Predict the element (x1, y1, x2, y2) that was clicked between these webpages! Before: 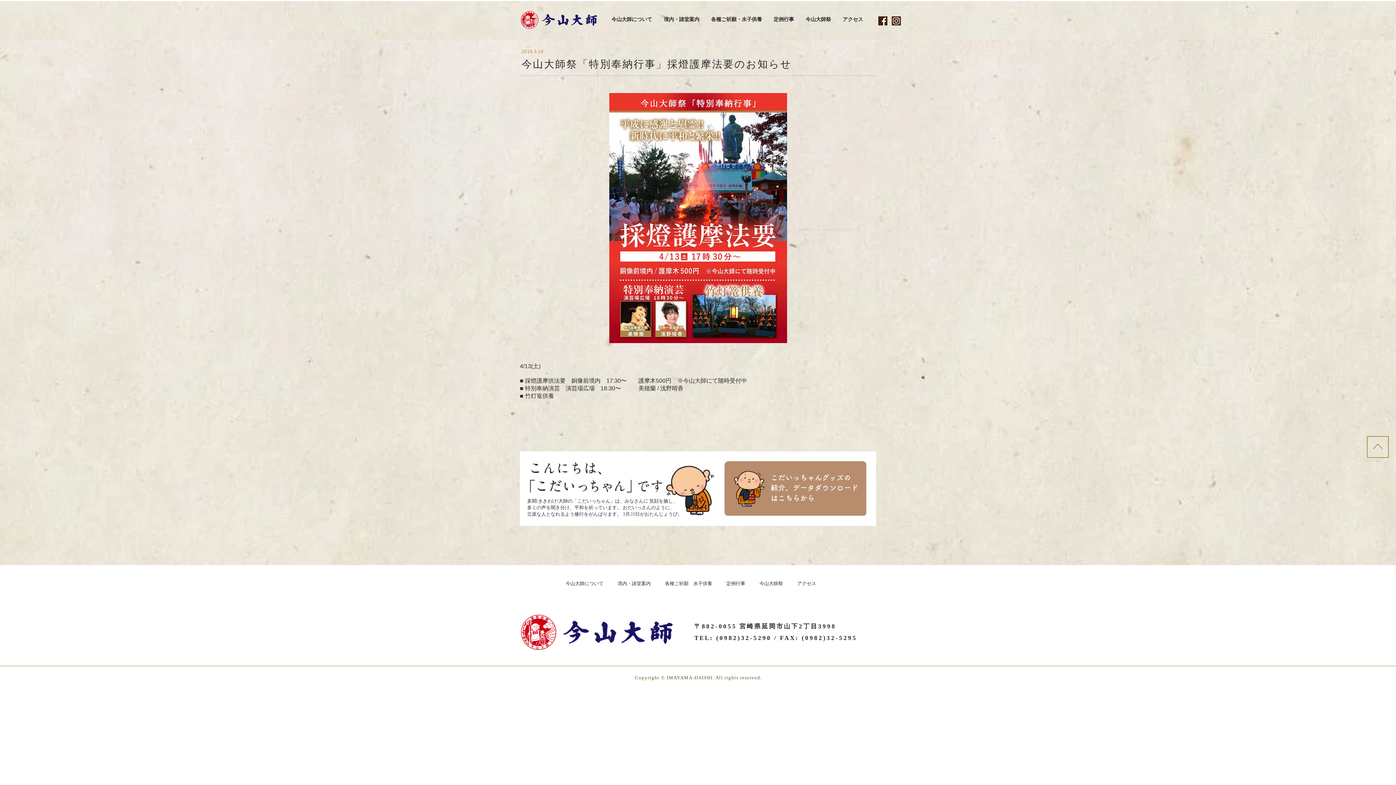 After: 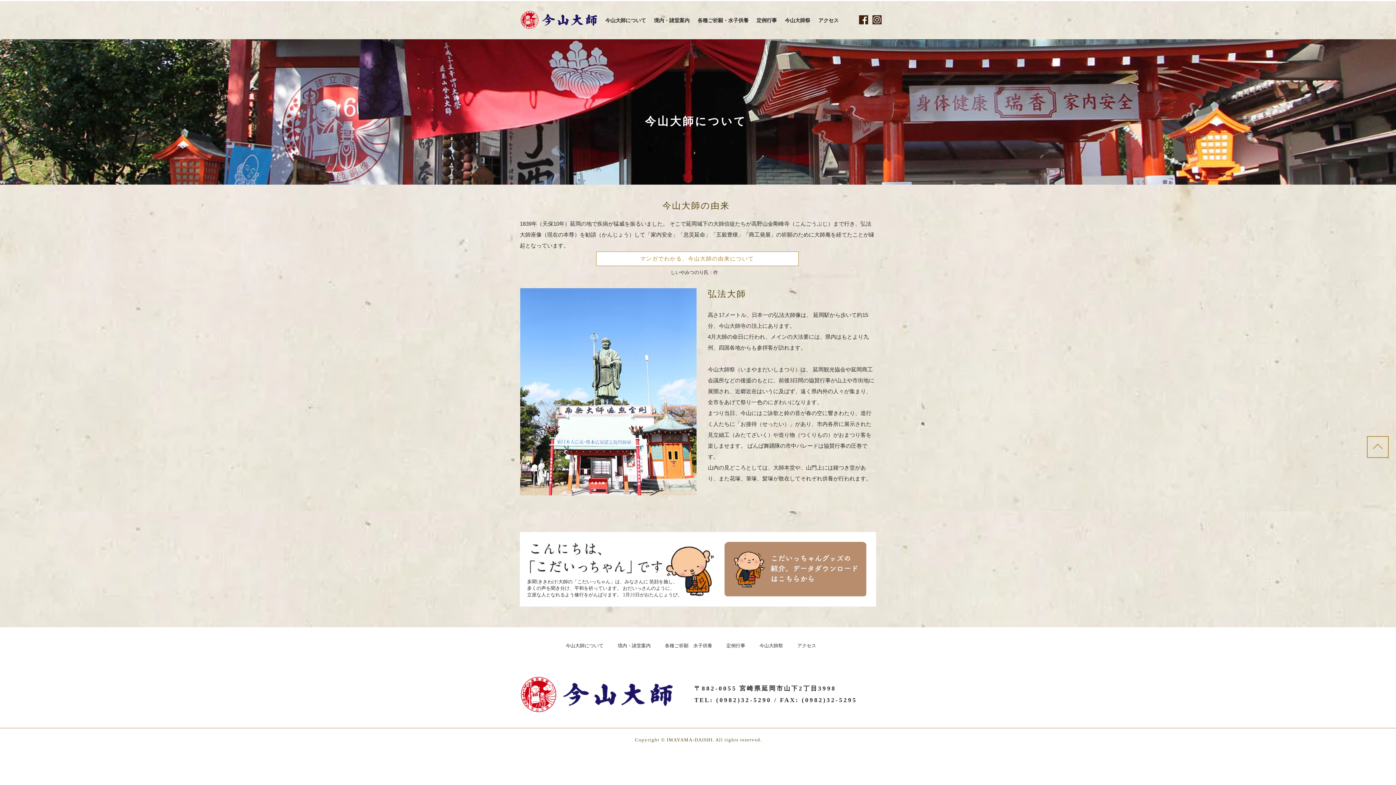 Action: label: 今山大師について bbox: (565, 581, 603, 586)